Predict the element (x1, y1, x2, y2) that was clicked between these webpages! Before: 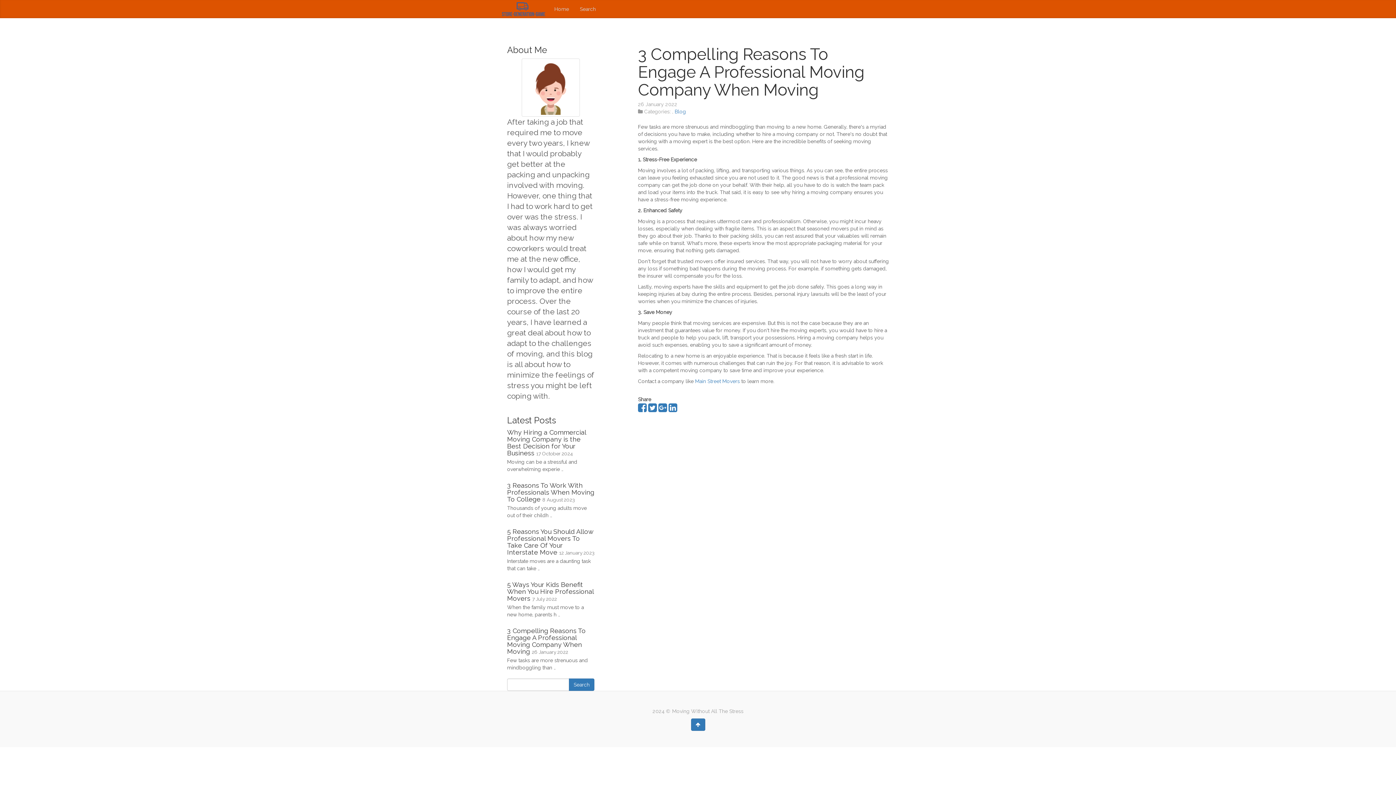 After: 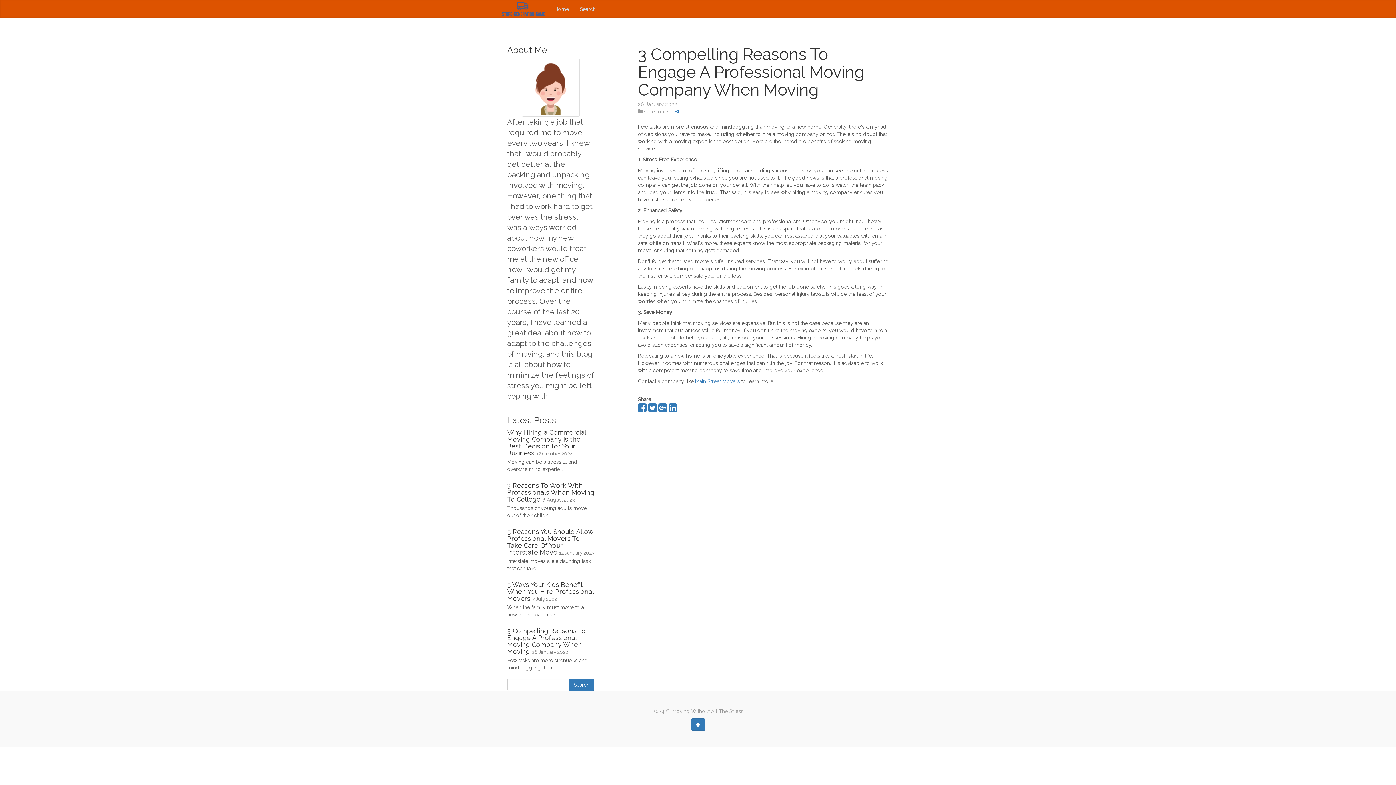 Action: label: 3 Compelling Reasons To Engage A Professional Moving Company When Moving bbox: (638, 44, 864, 99)